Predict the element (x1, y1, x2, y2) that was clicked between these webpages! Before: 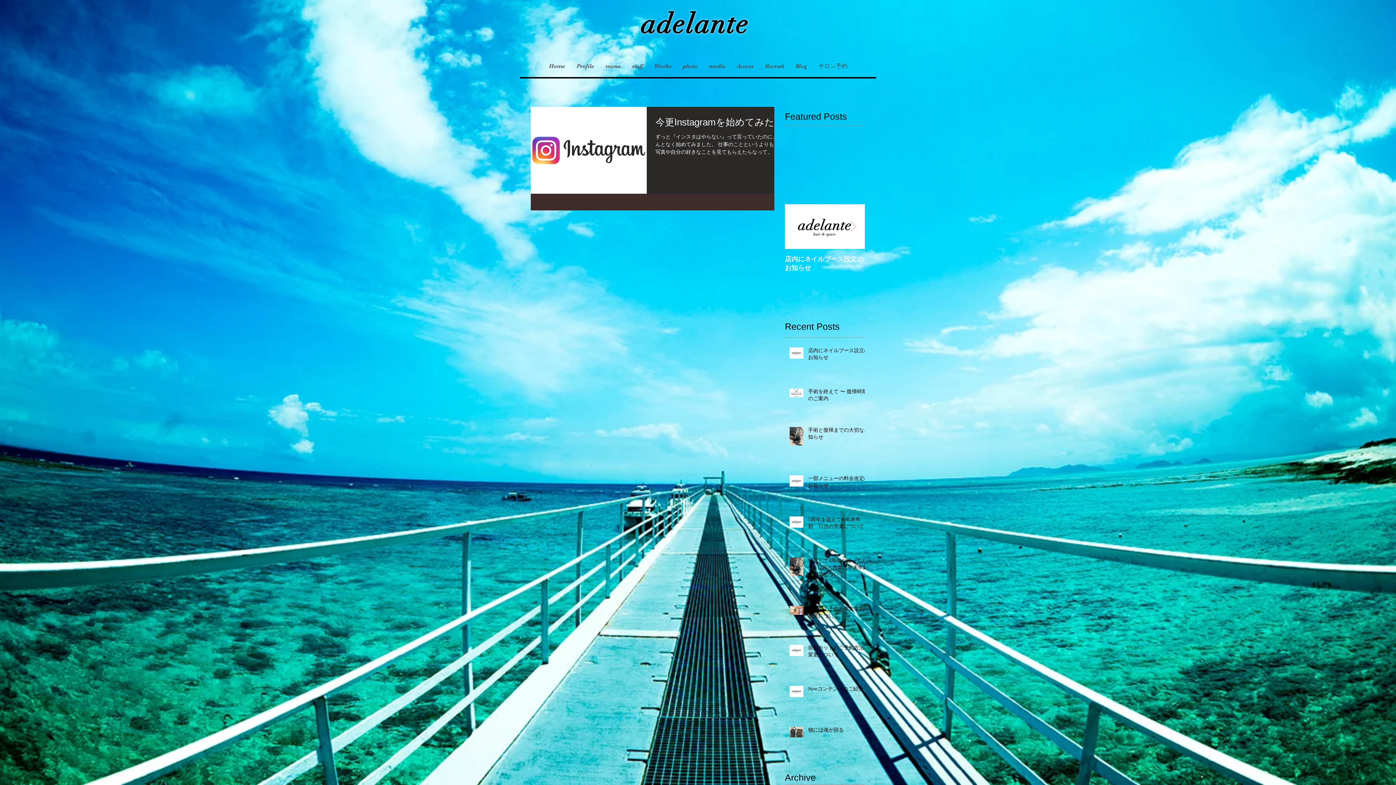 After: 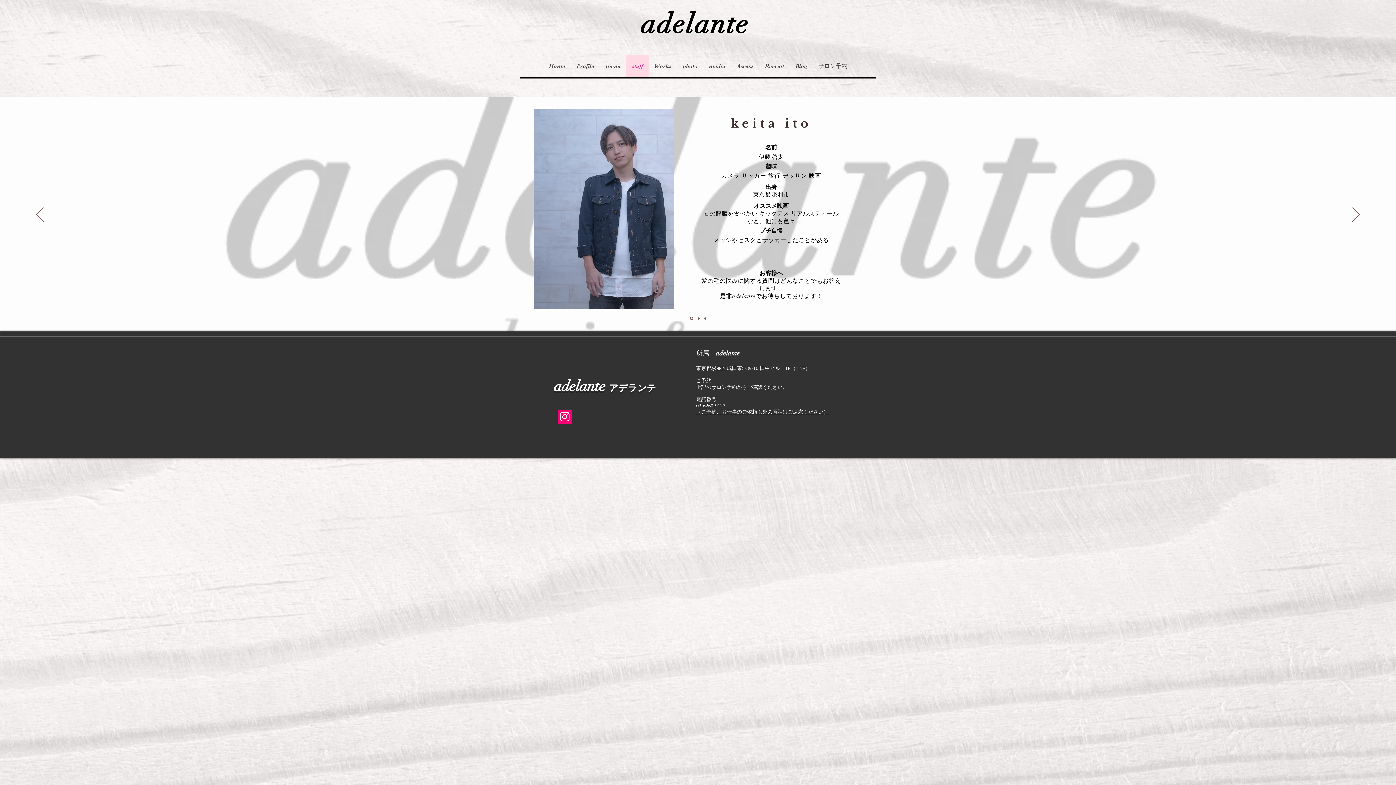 Action: label: staff bbox: (626, 55, 648, 77)